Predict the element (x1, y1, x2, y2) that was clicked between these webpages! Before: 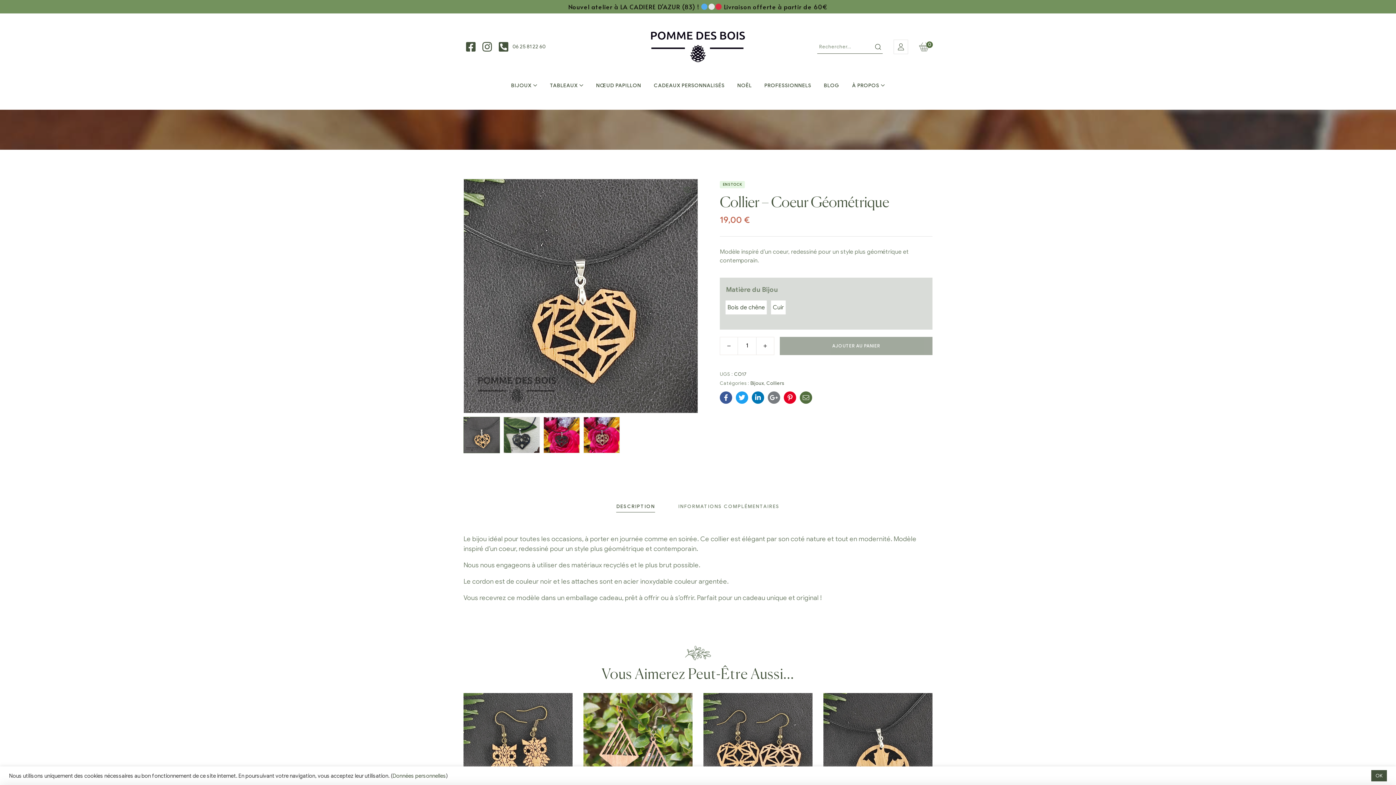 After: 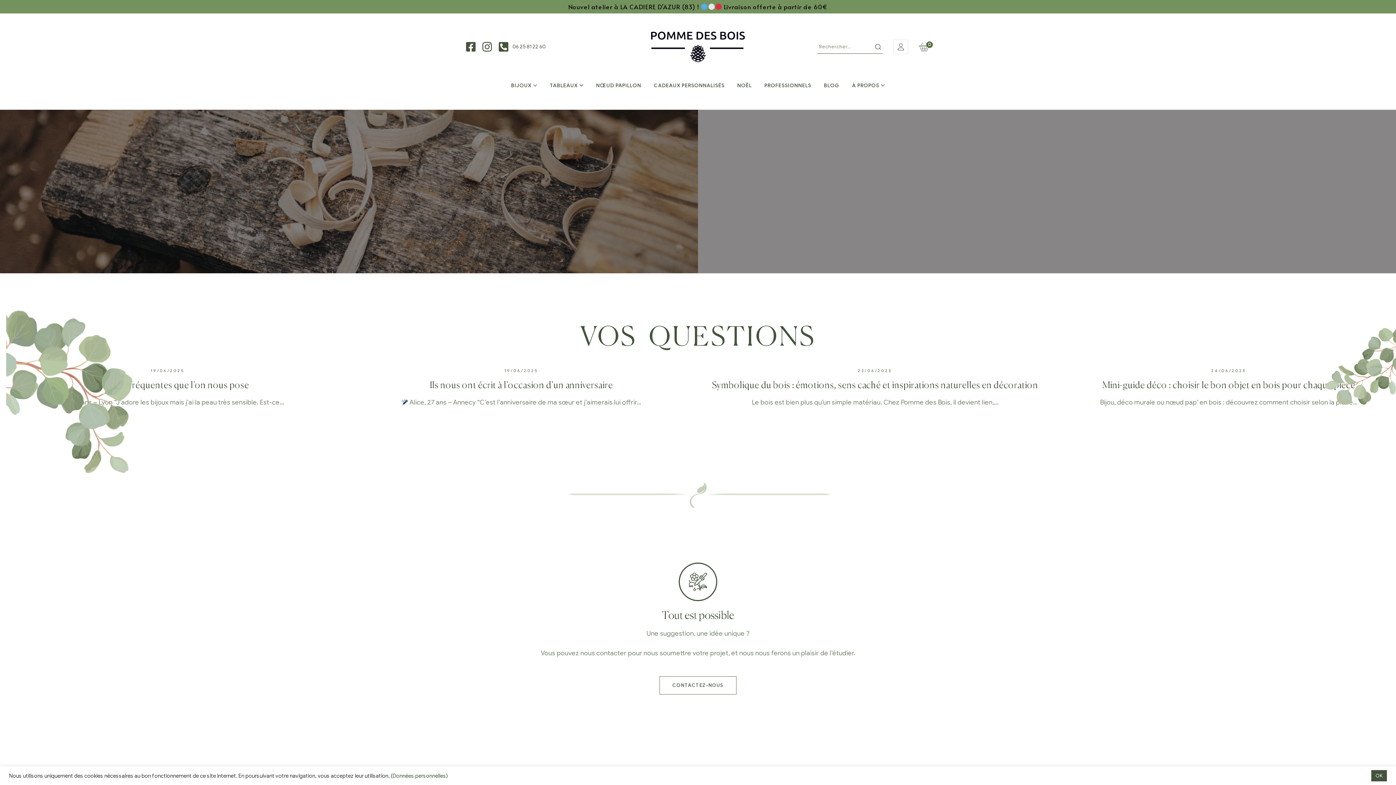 Action: label: BLOG bbox: (818, 72, 845, 98)